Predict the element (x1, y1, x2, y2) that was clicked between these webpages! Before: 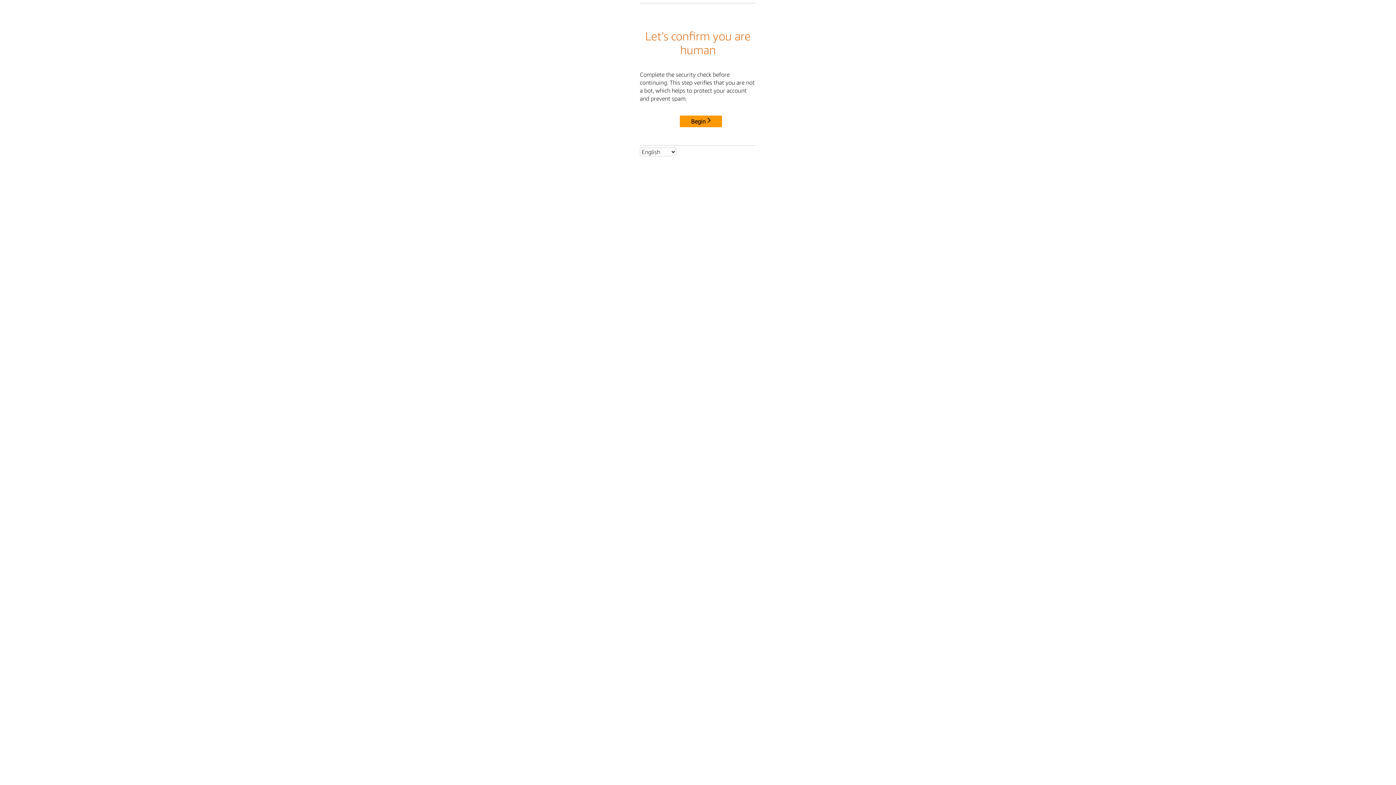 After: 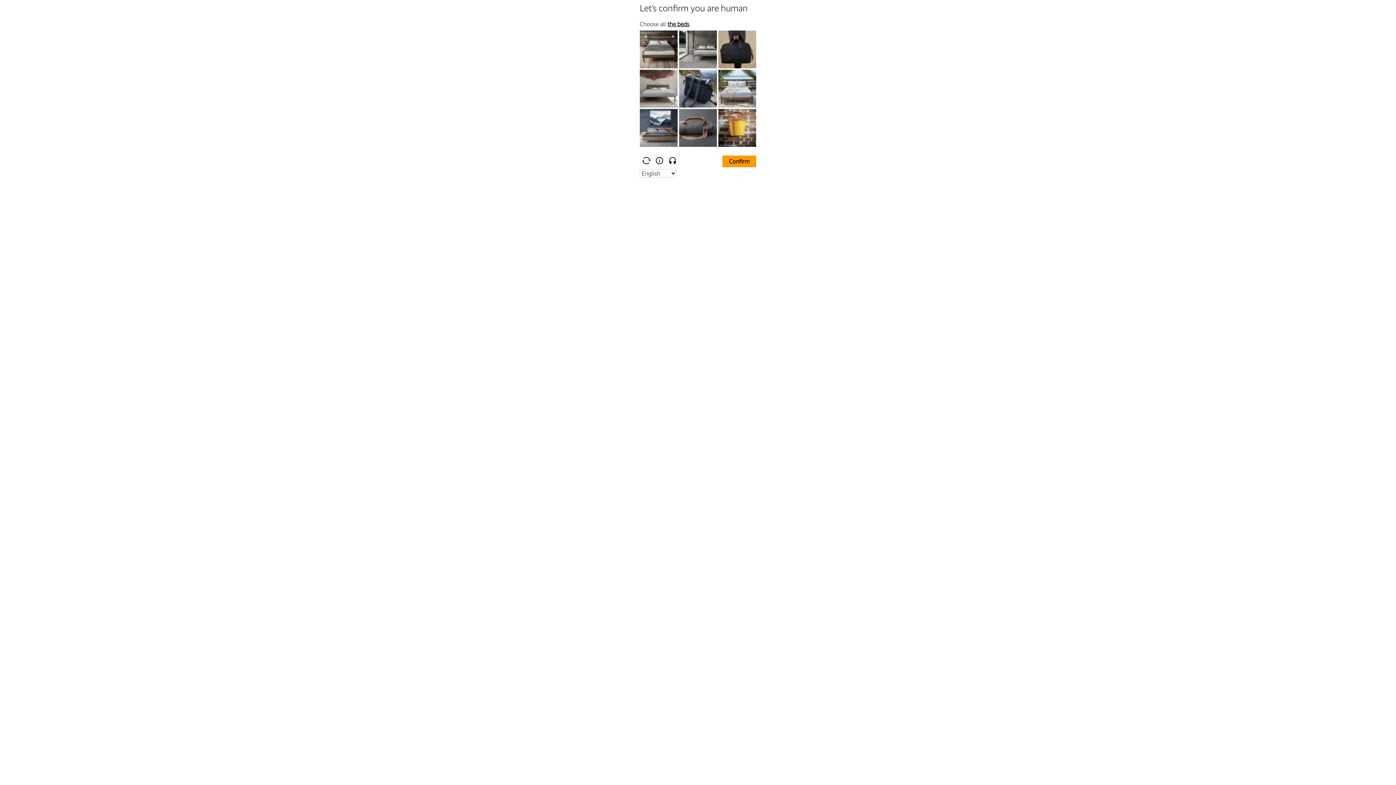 Action: label: Begin bbox: (680, 115, 722, 127)